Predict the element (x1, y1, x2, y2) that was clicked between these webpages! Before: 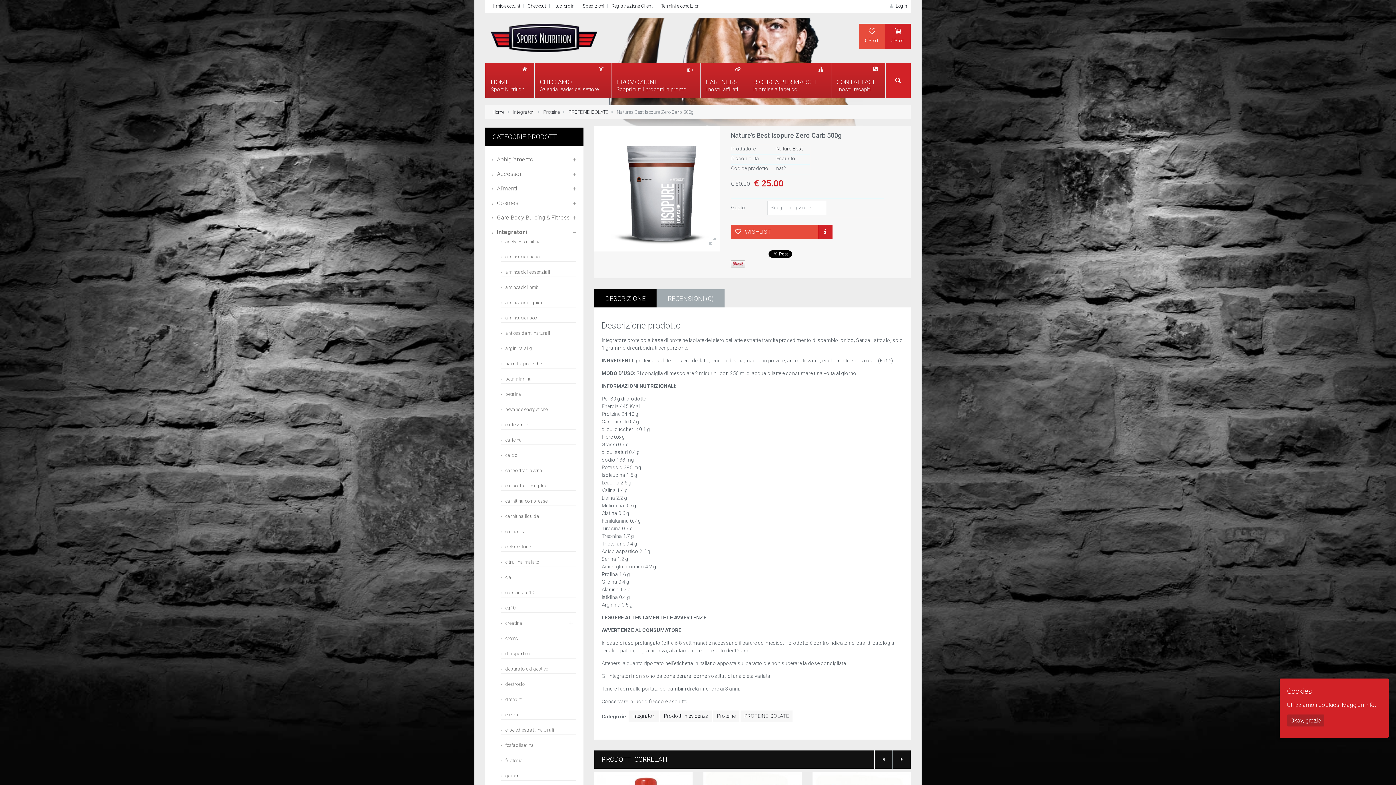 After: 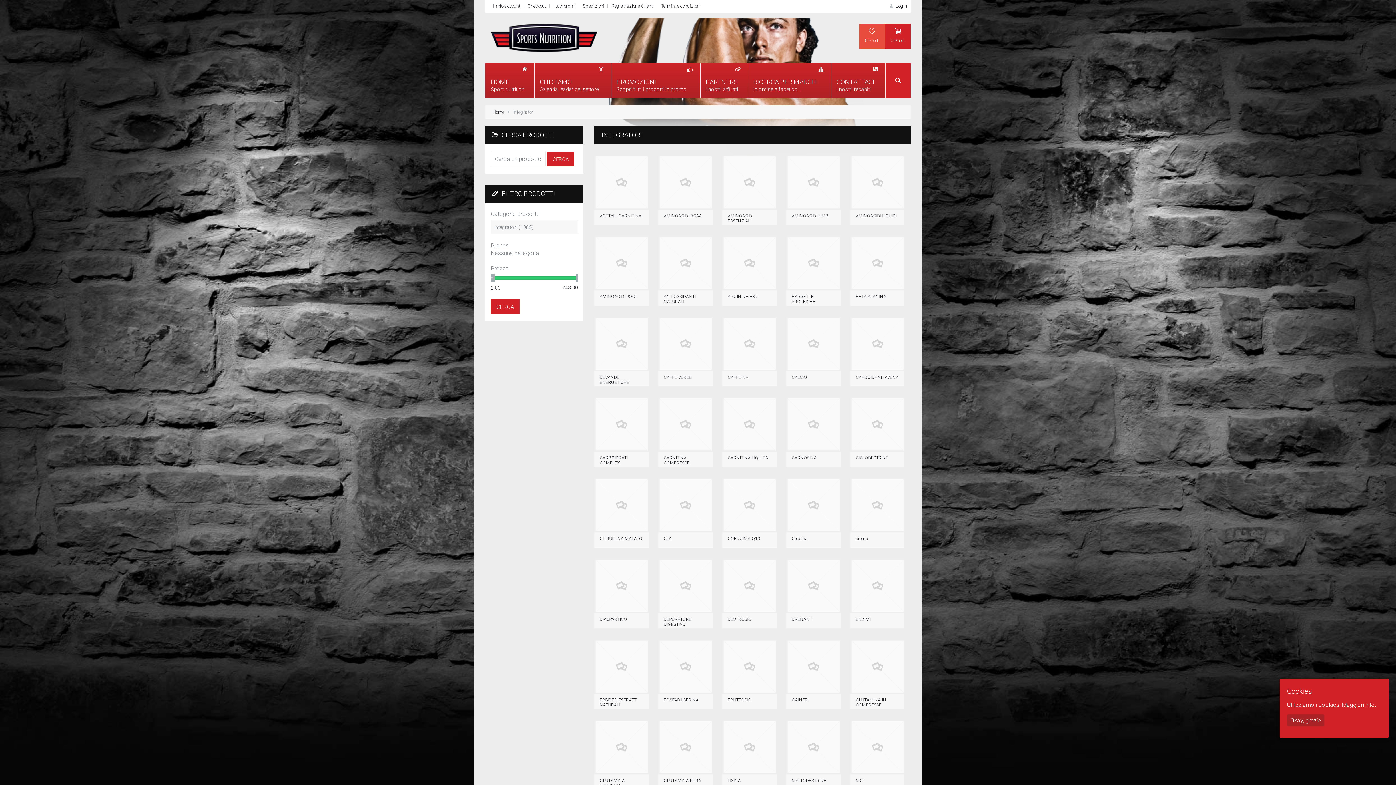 Action: label: Integratori bbox: (497, 228, 526, 235)